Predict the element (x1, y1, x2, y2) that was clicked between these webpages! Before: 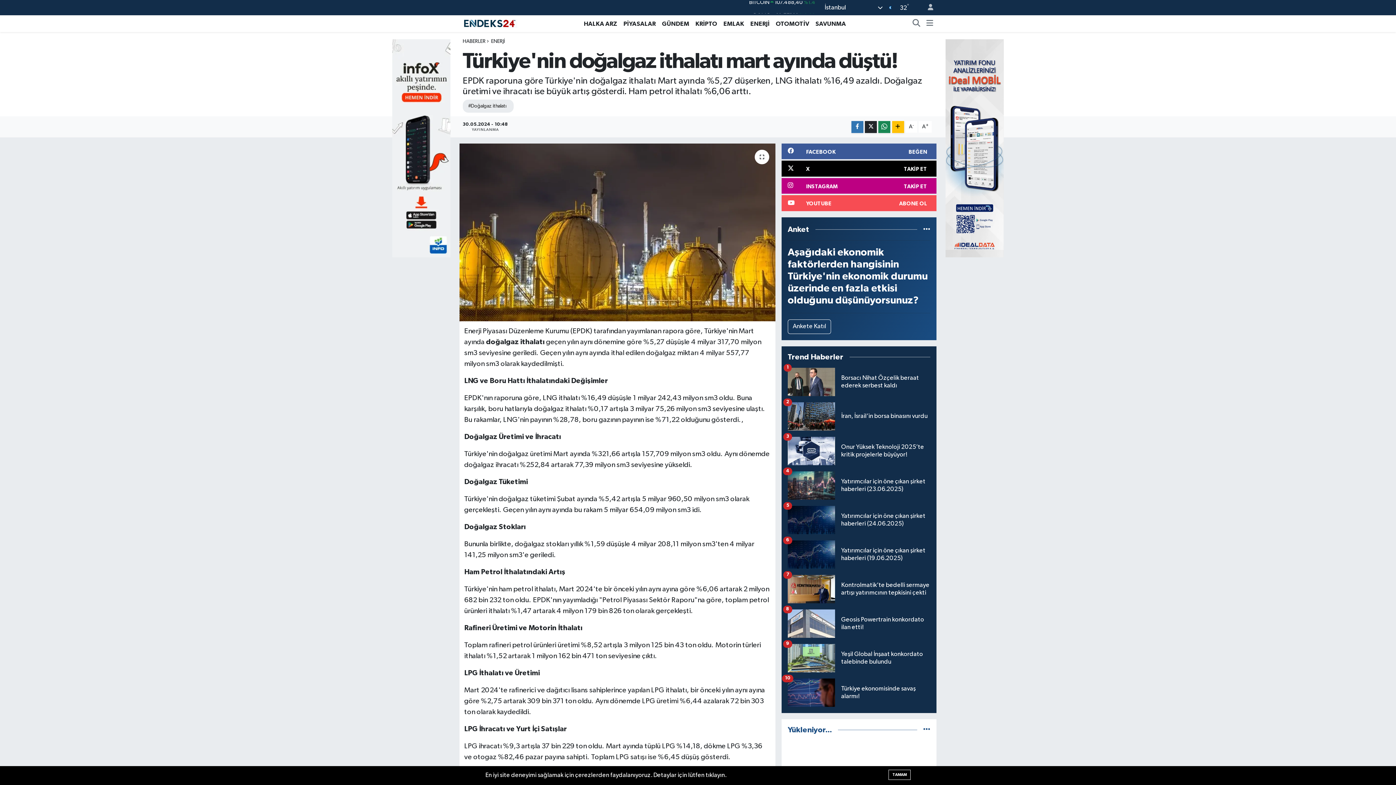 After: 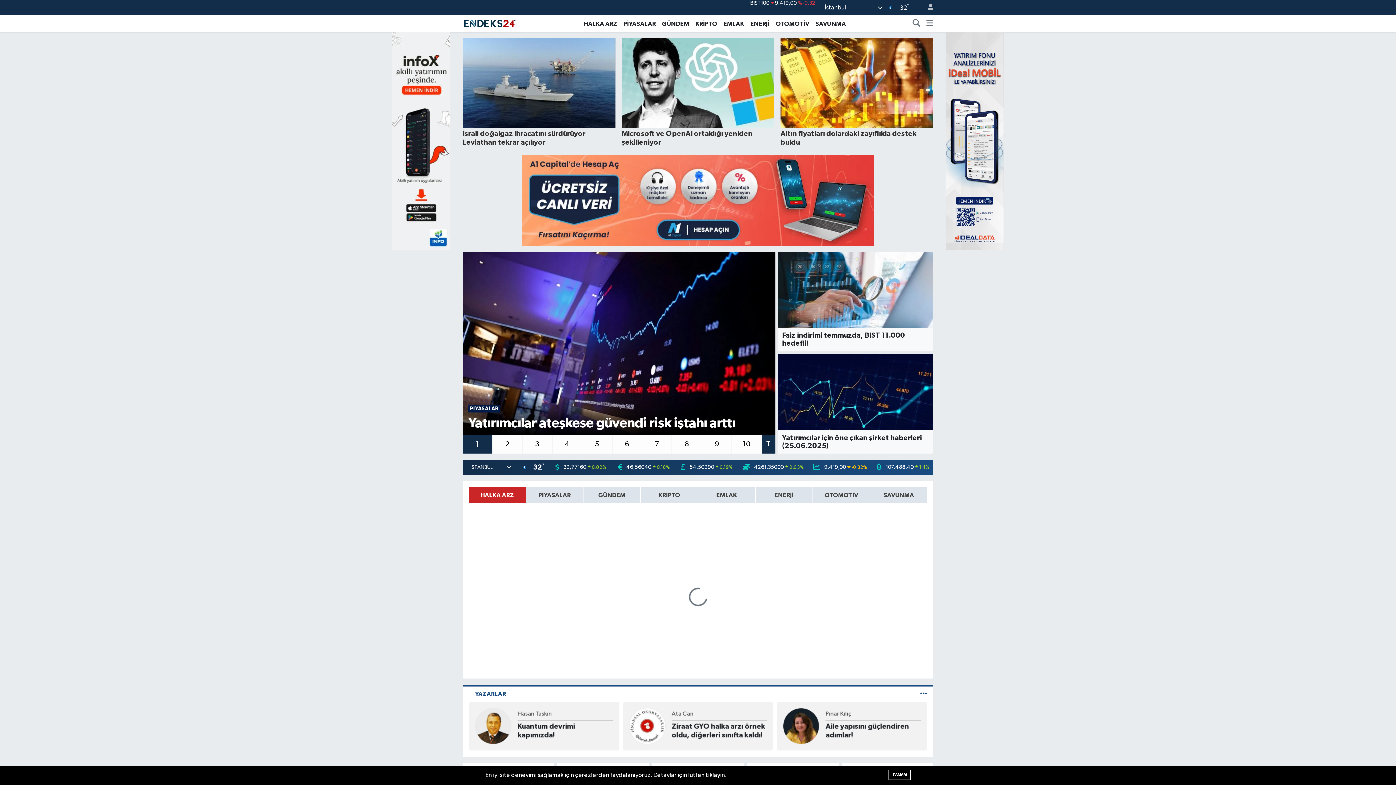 Action: bbox: (462, 17, 517, 29)